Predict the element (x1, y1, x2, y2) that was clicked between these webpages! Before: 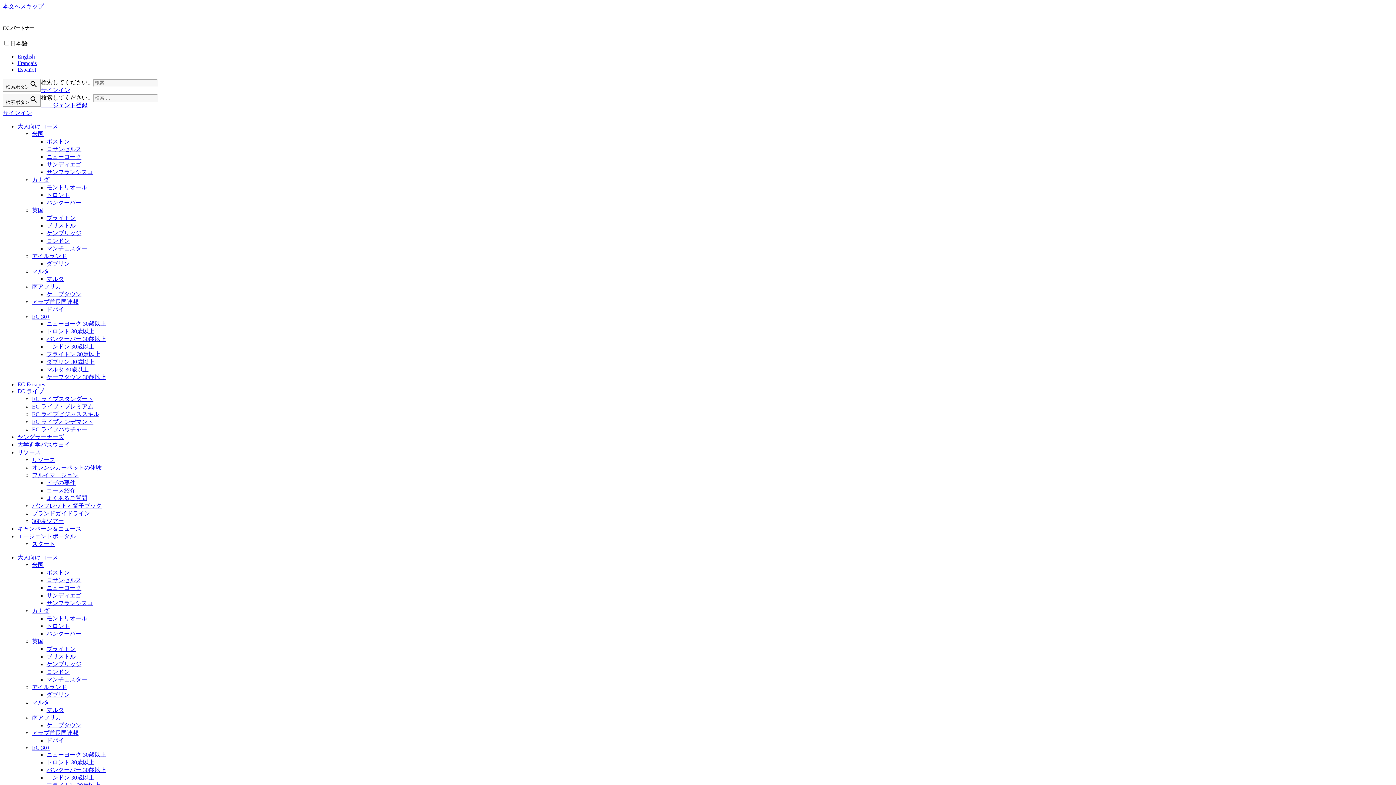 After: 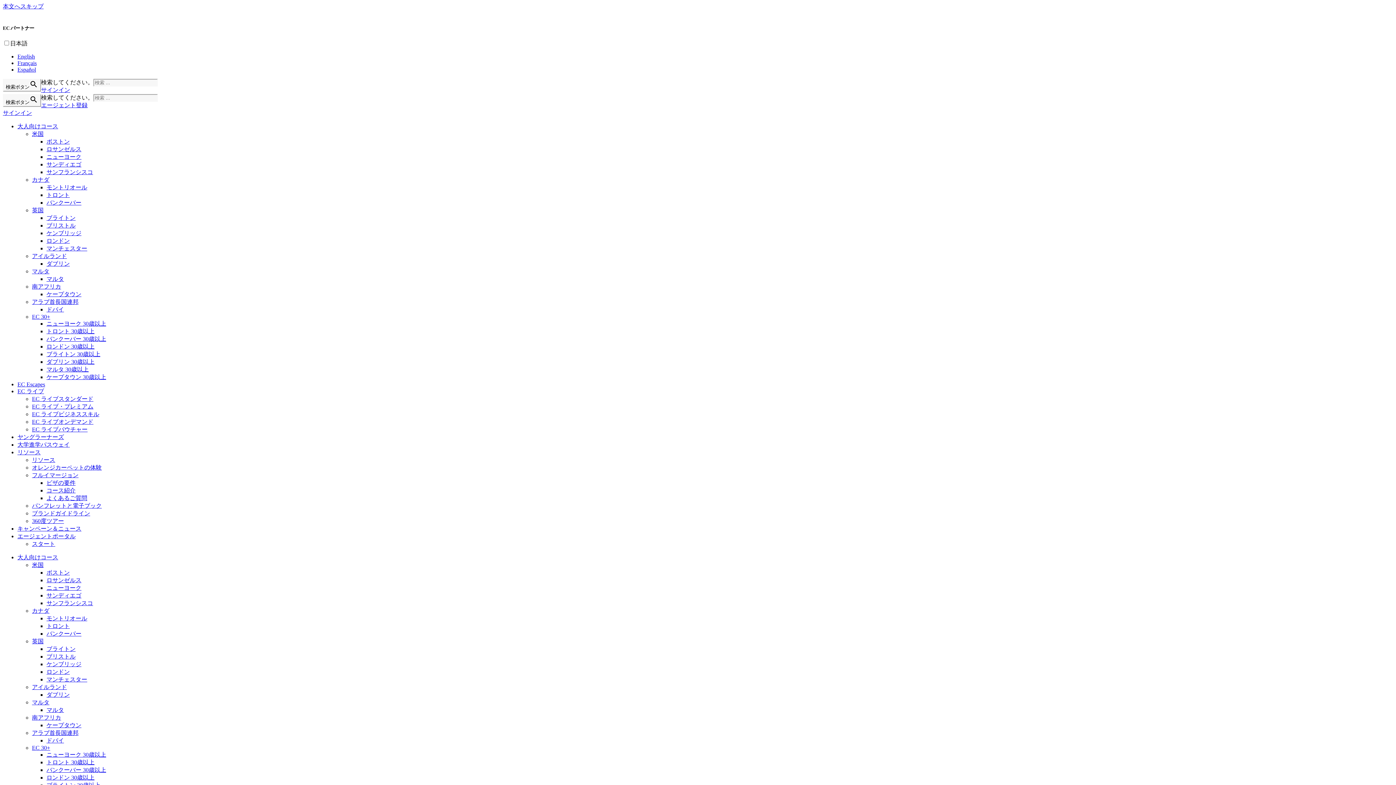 Action: bbox: (32, 608, 49, 614) label: カナダ